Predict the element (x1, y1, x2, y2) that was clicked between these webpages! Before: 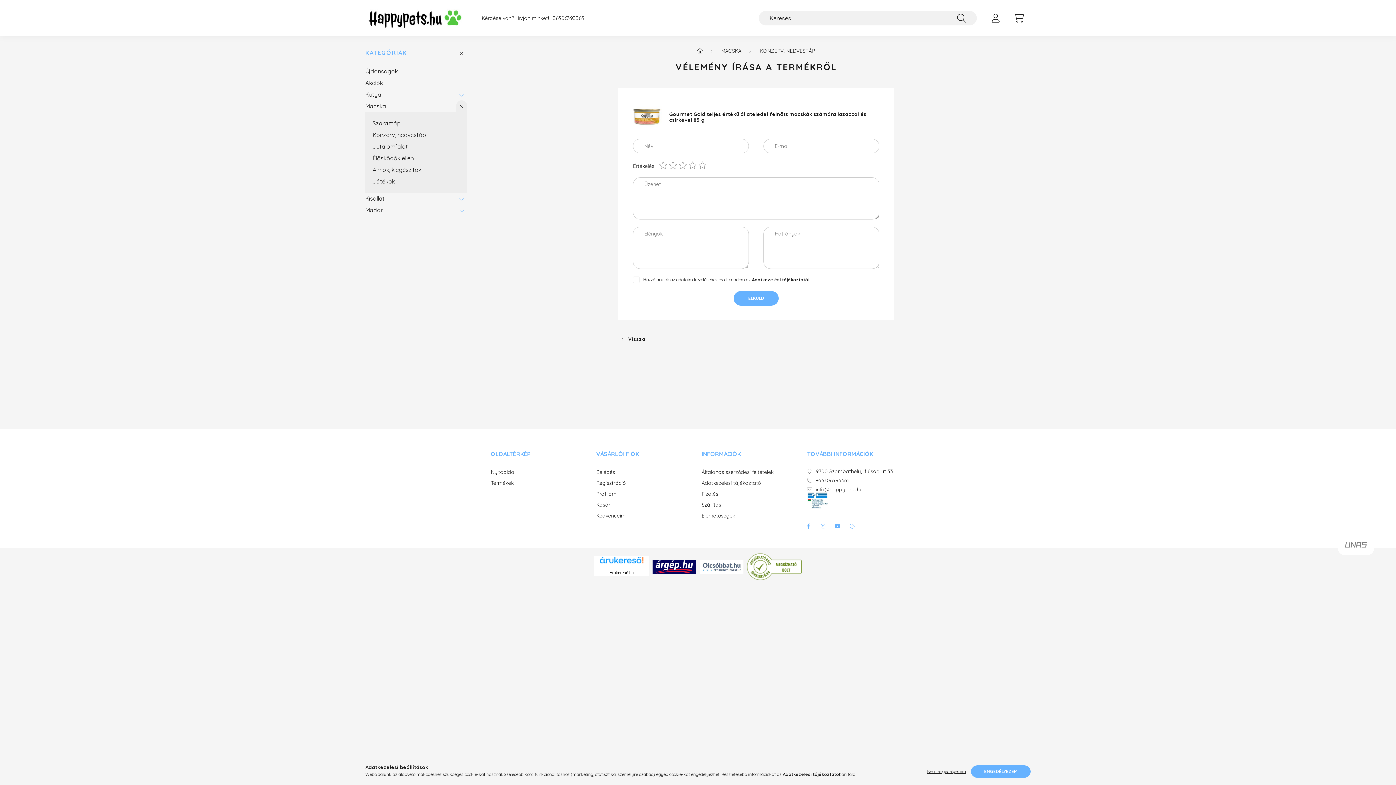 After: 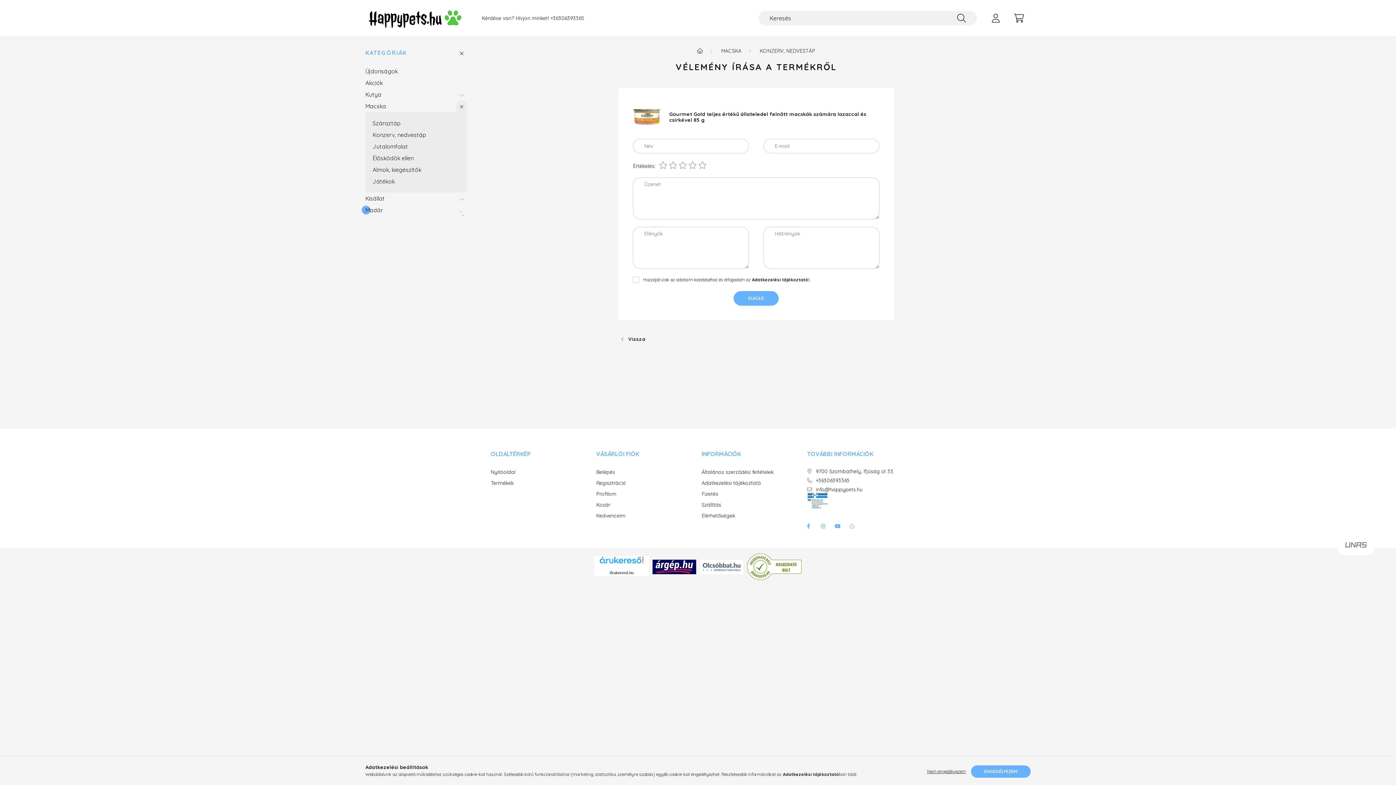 Action: bbox: (456, 204, 467, 216)